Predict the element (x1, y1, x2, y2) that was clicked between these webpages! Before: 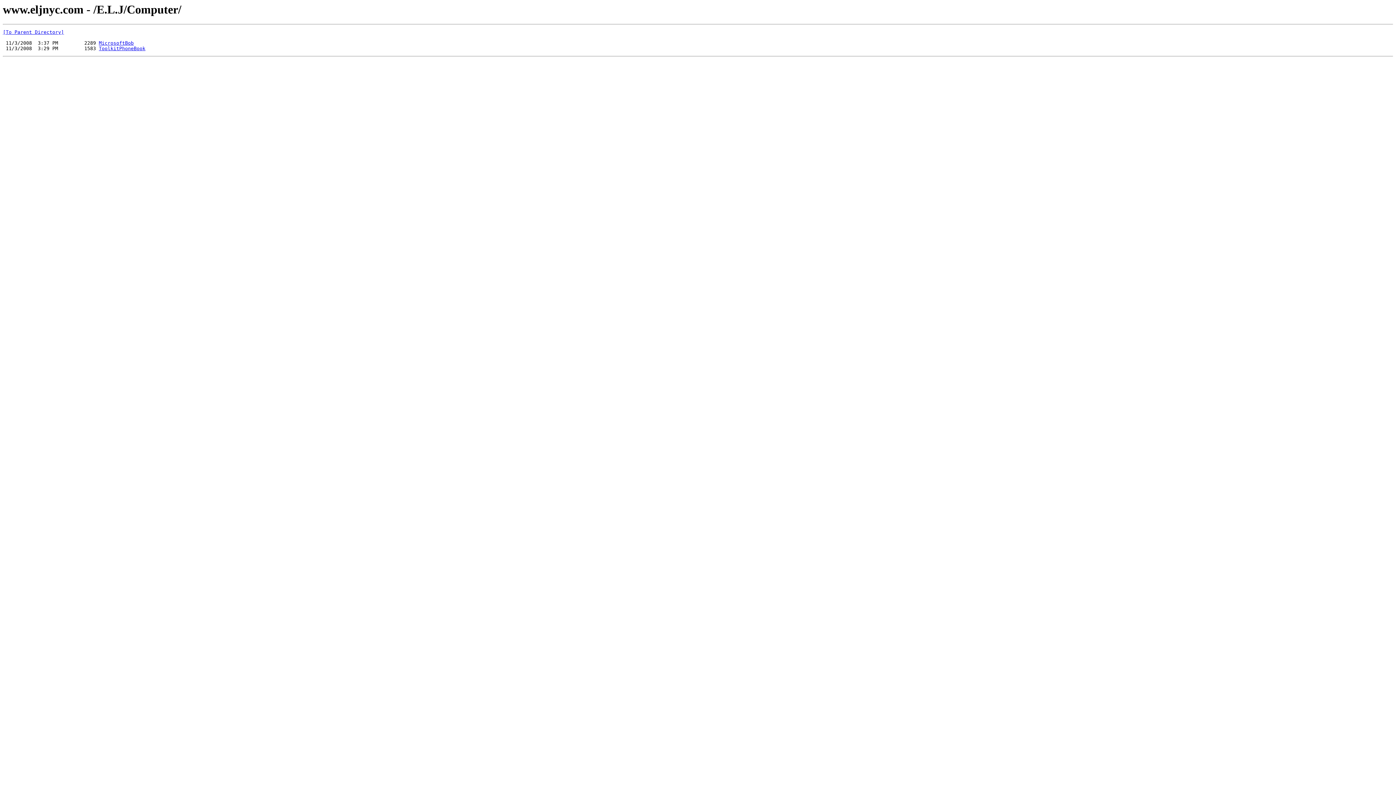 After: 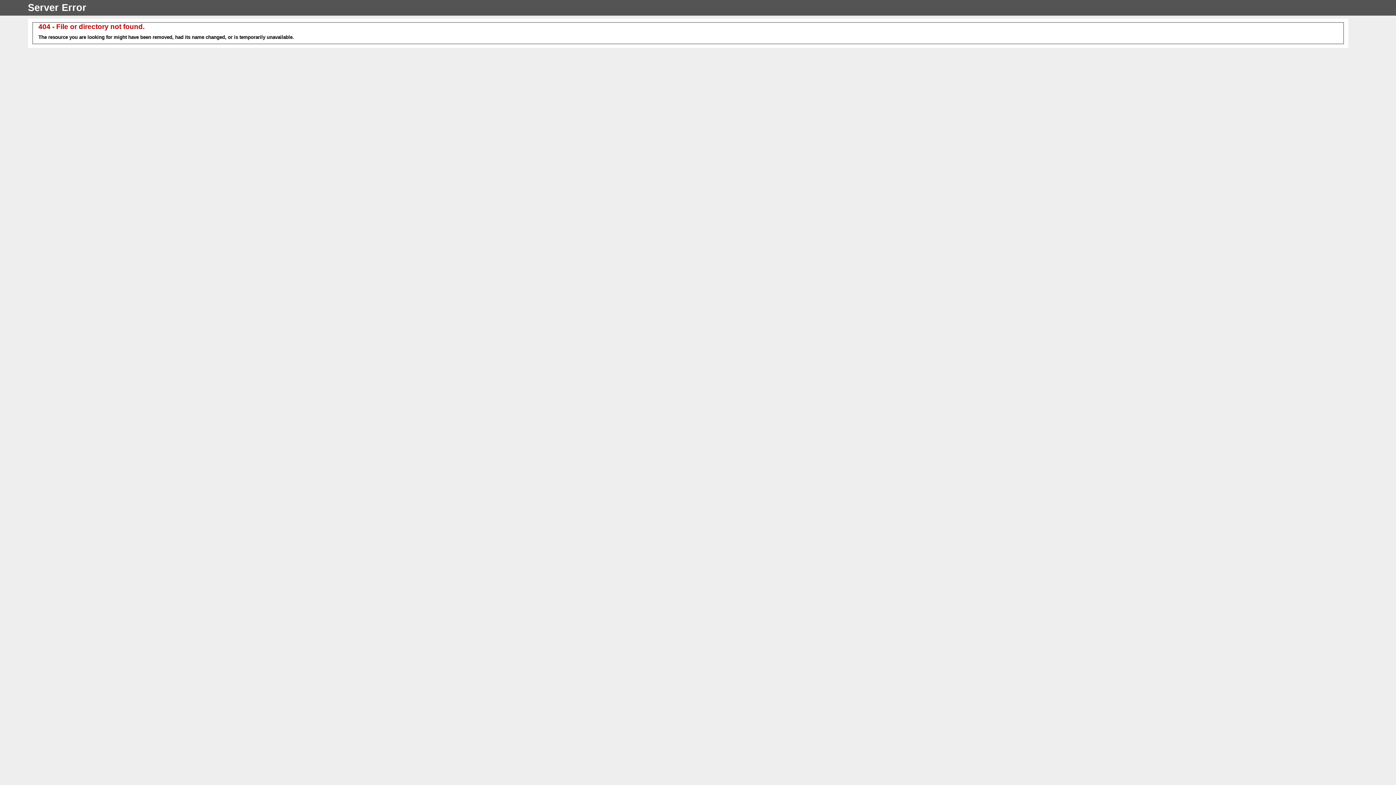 Action: bbox: (98, 40, 133, 45) label: MicrosoftBob